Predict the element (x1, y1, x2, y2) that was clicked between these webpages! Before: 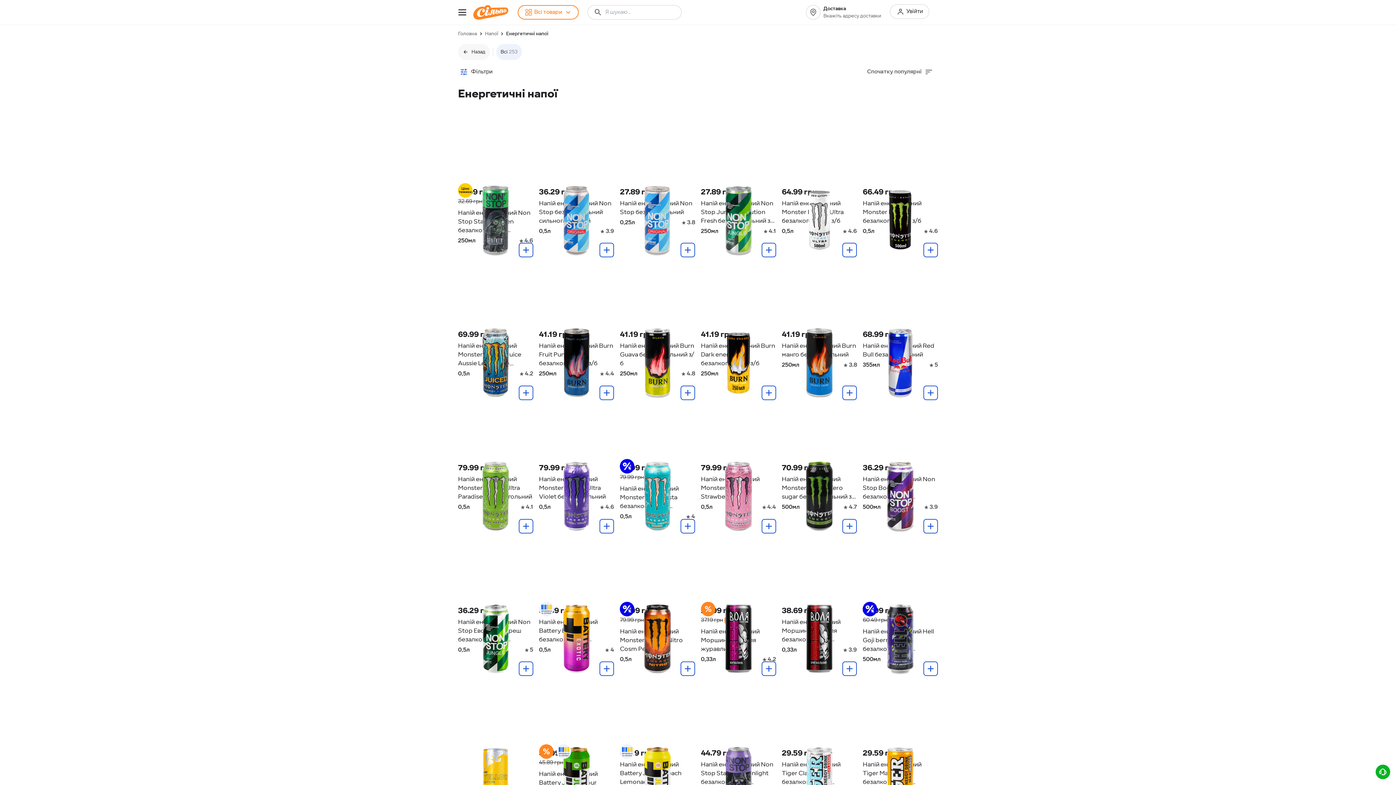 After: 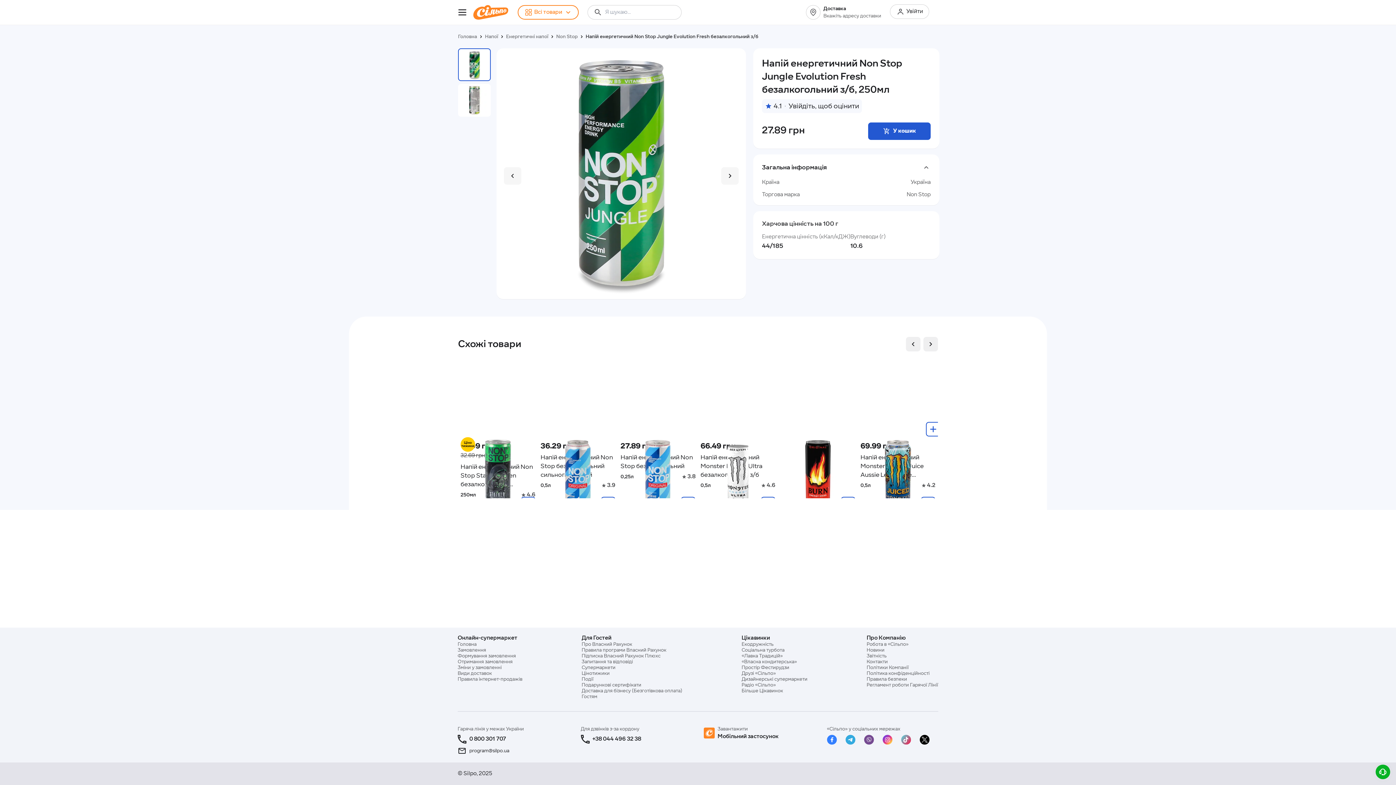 Action: label: Напій енергетичний Non Stop Jungle Evolution Fresh безалкогольний з/б; 250мл; 27.89 грн bbox: (701, 107, 776, 234)